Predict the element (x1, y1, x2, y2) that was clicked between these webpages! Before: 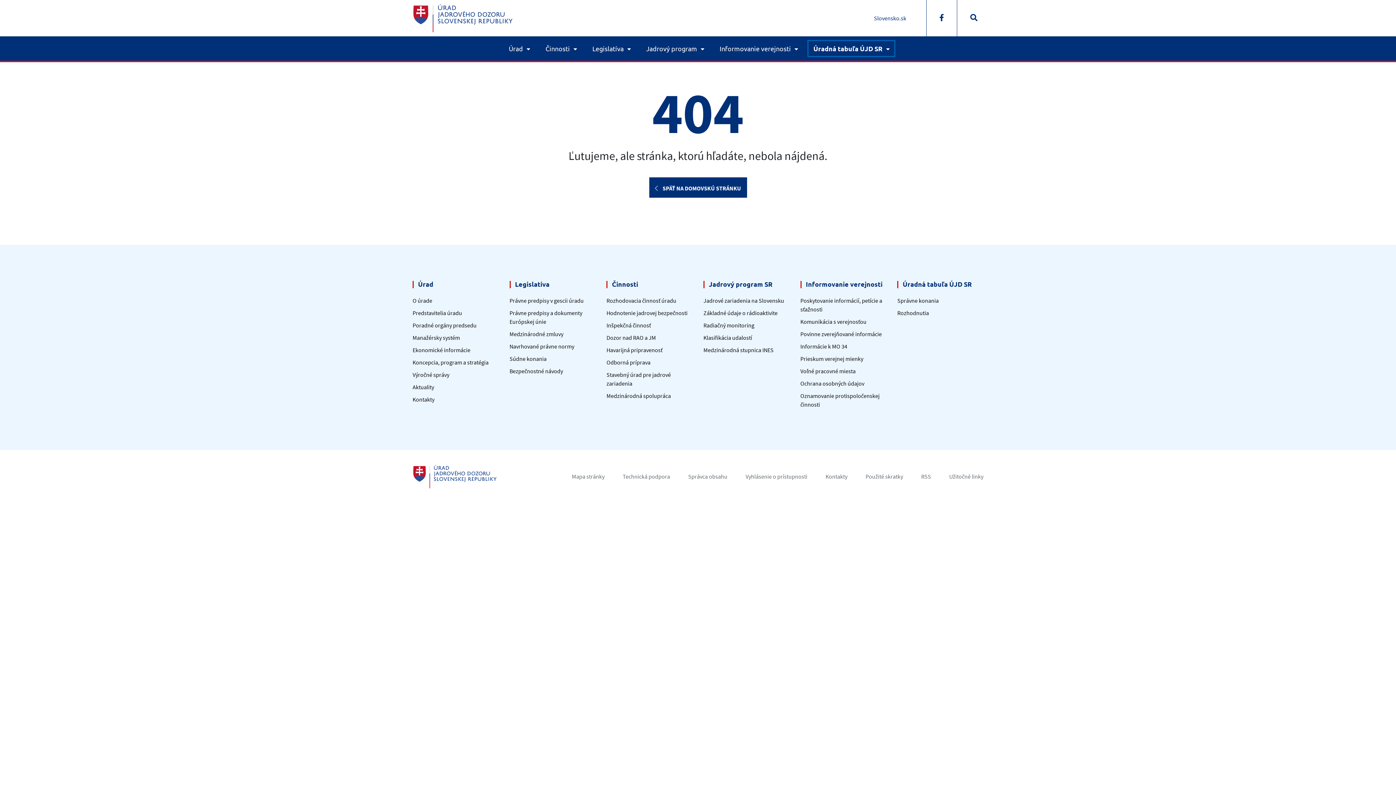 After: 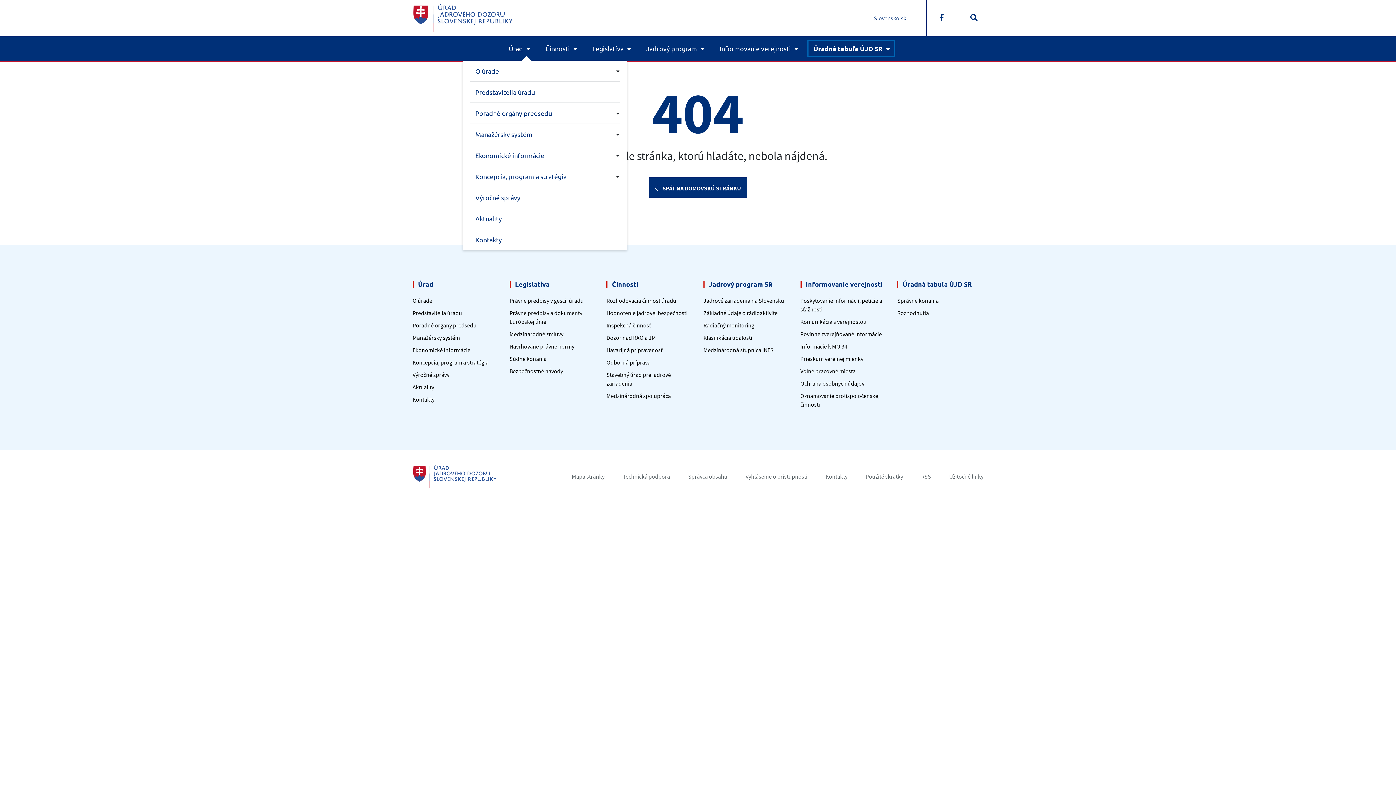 Action: bbox: (500, 44, 531, 52) label: Úrad